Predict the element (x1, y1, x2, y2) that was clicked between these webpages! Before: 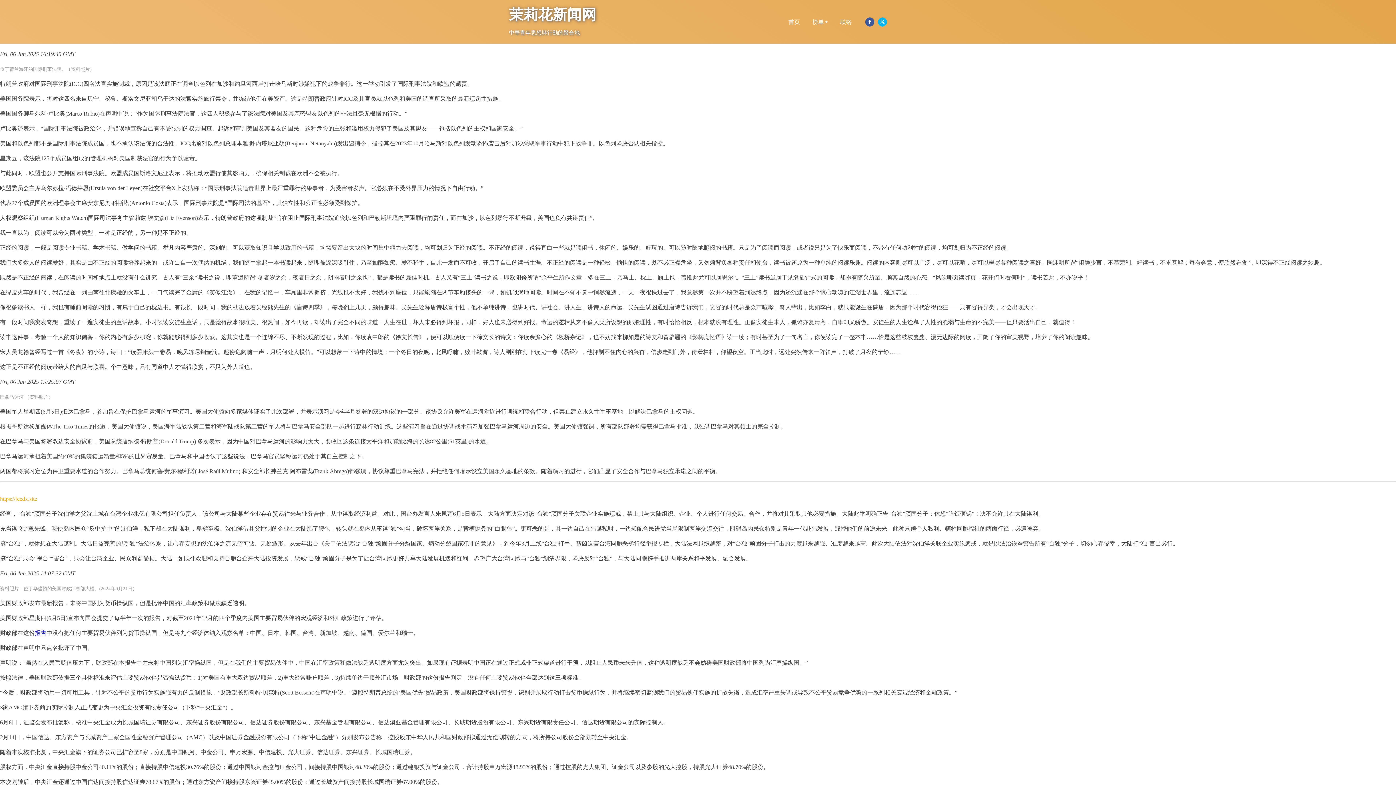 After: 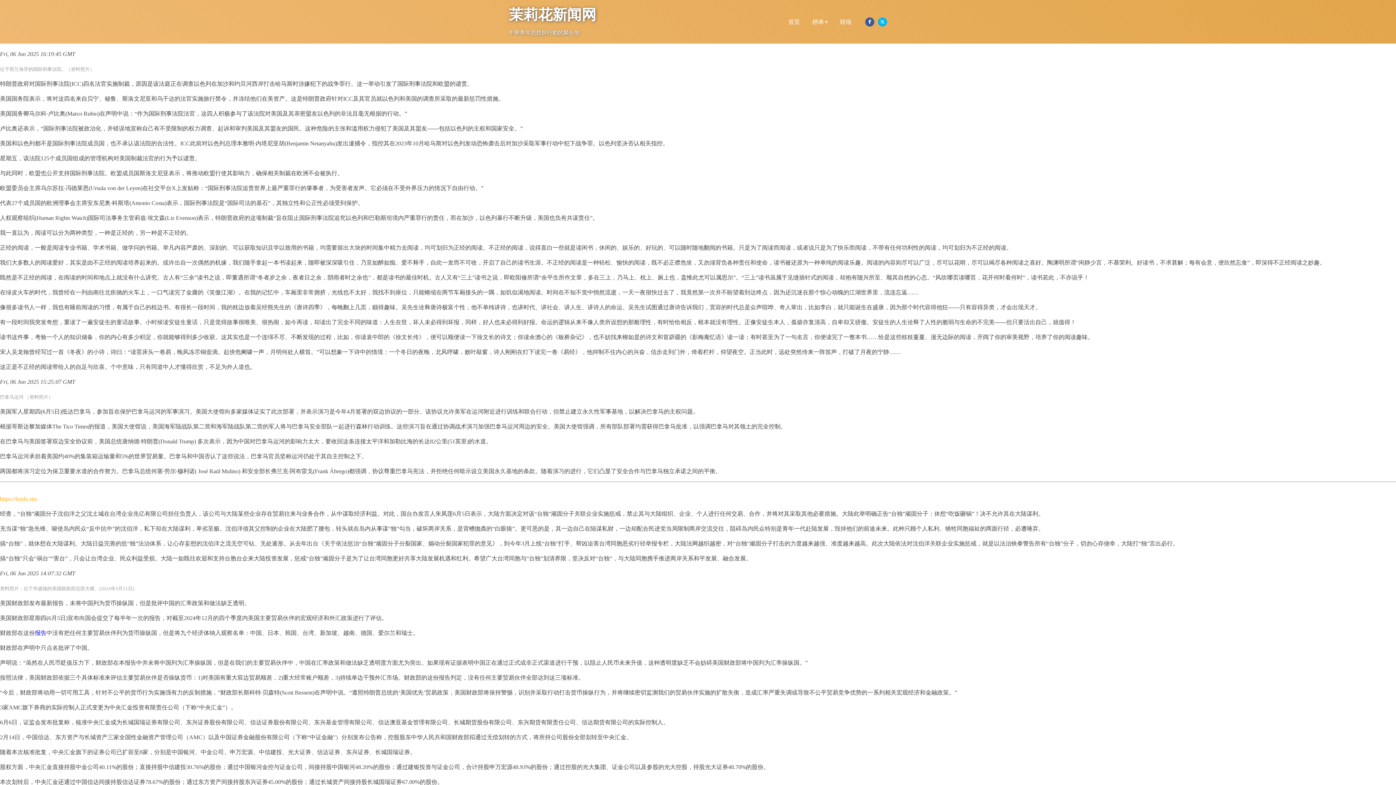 Action: label: https://feedx.site bbox: (0, 496, 37, 502)